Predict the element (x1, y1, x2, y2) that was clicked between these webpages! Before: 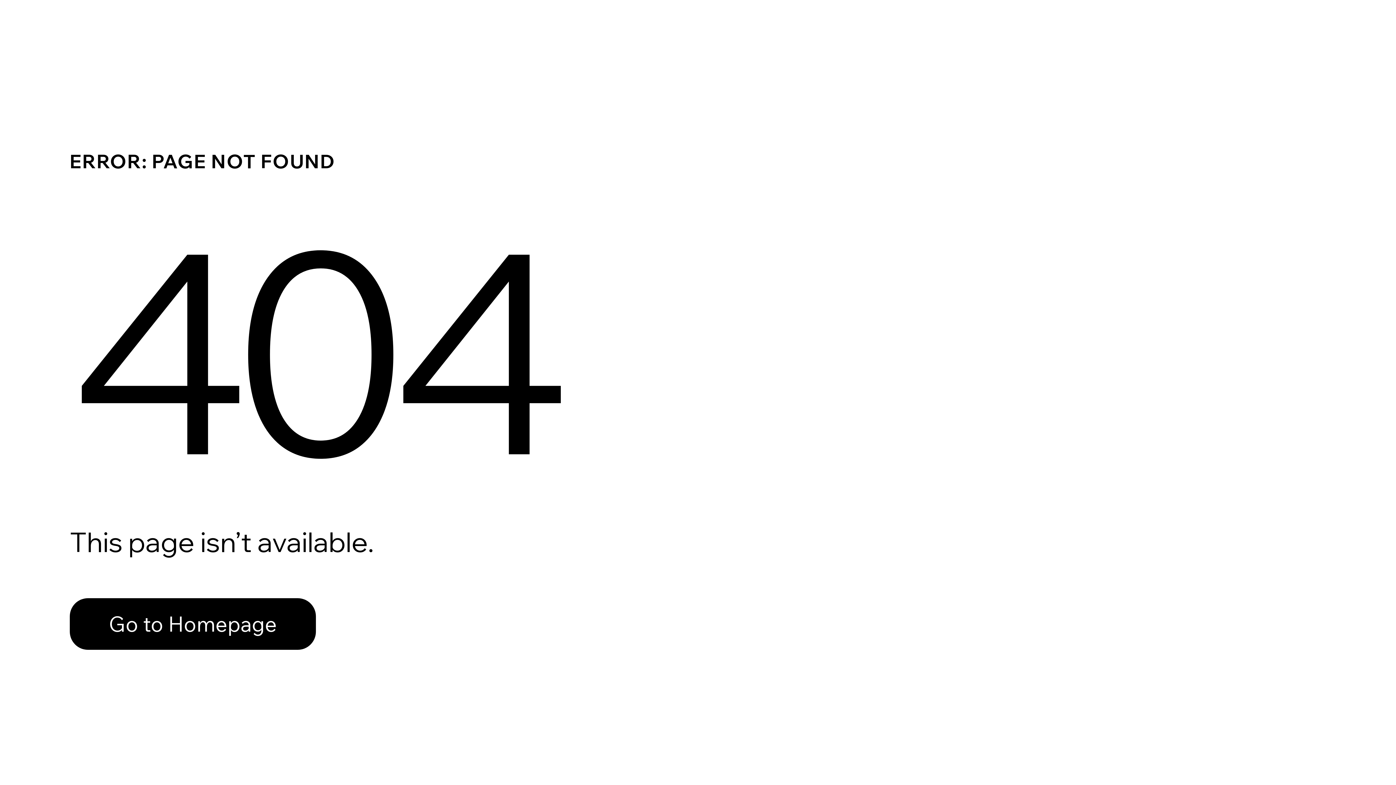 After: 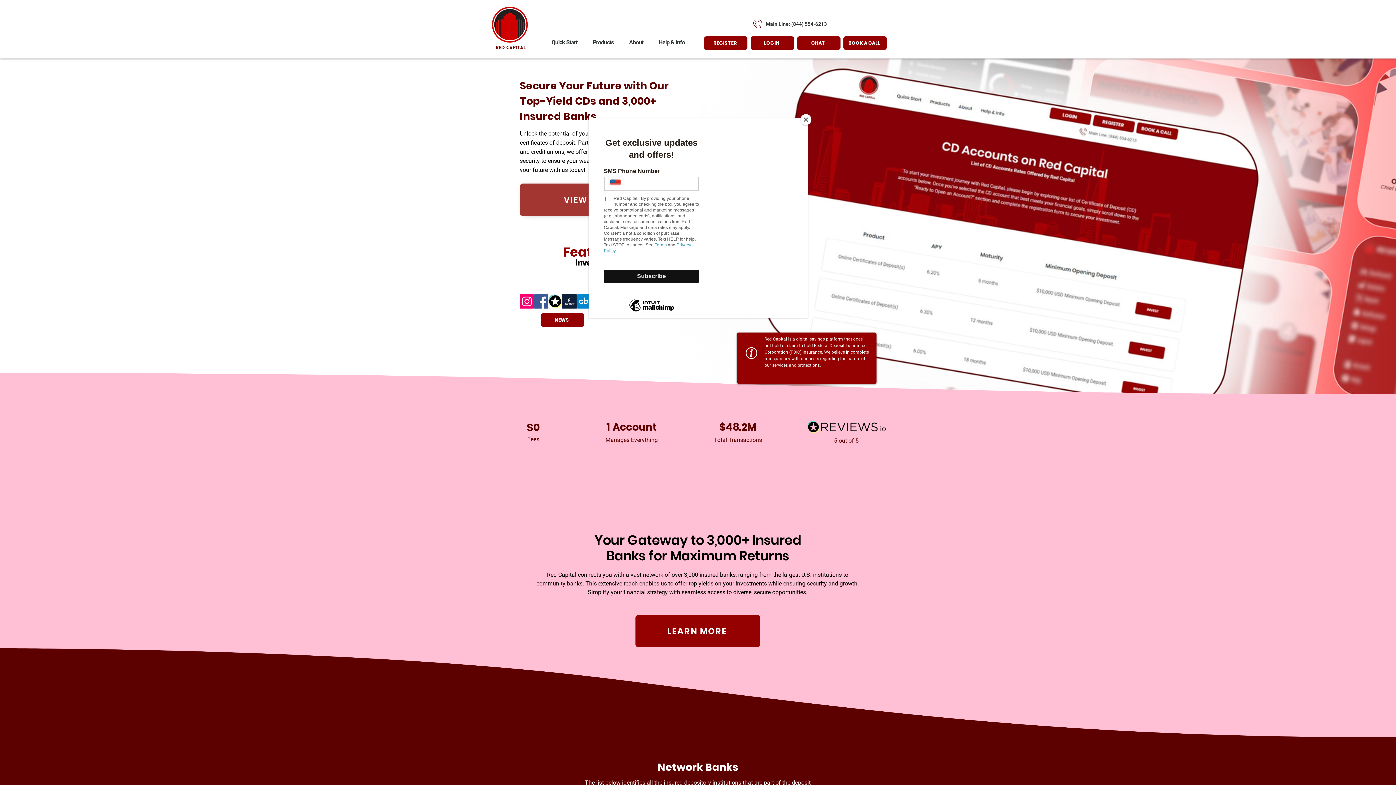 Action: label: Go to Homepage bbox: (69, 582, 768, 659)